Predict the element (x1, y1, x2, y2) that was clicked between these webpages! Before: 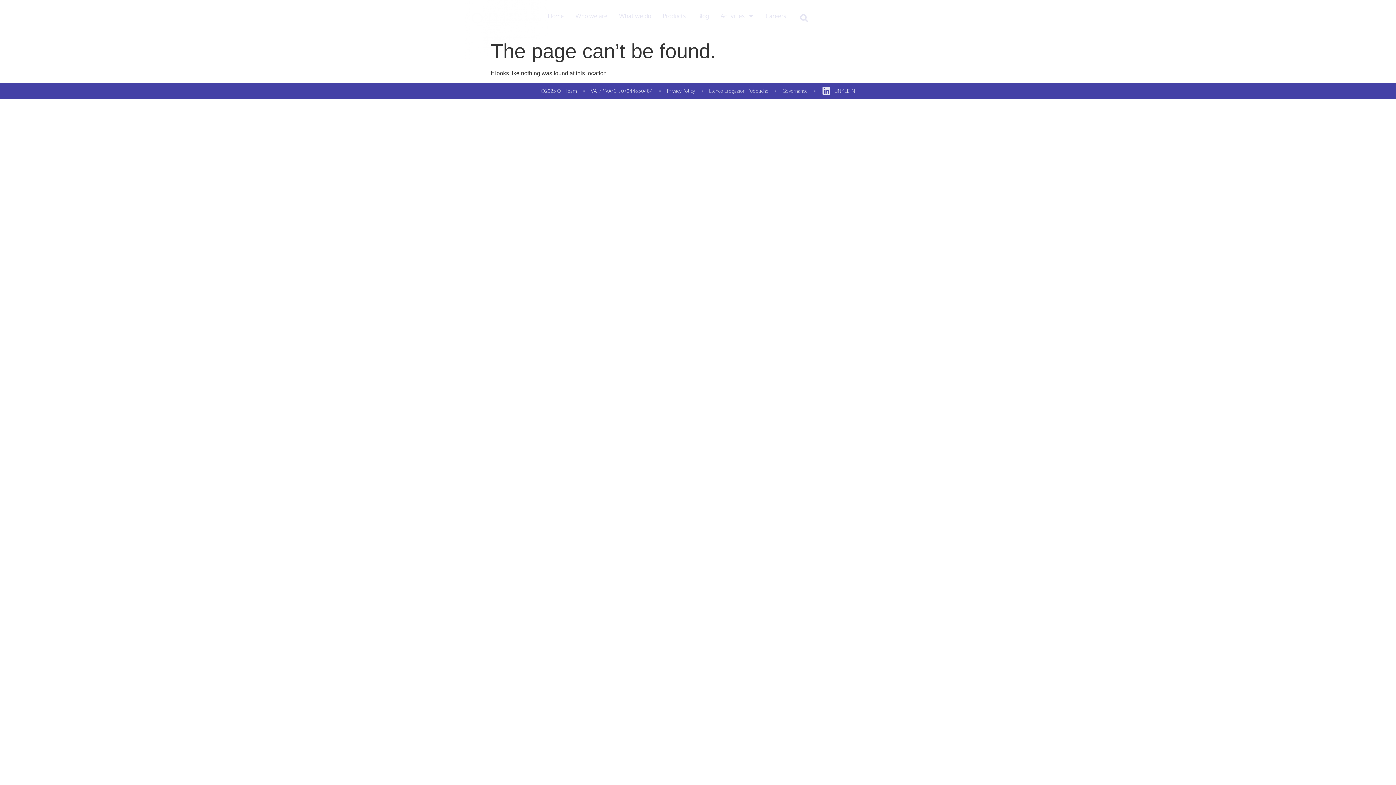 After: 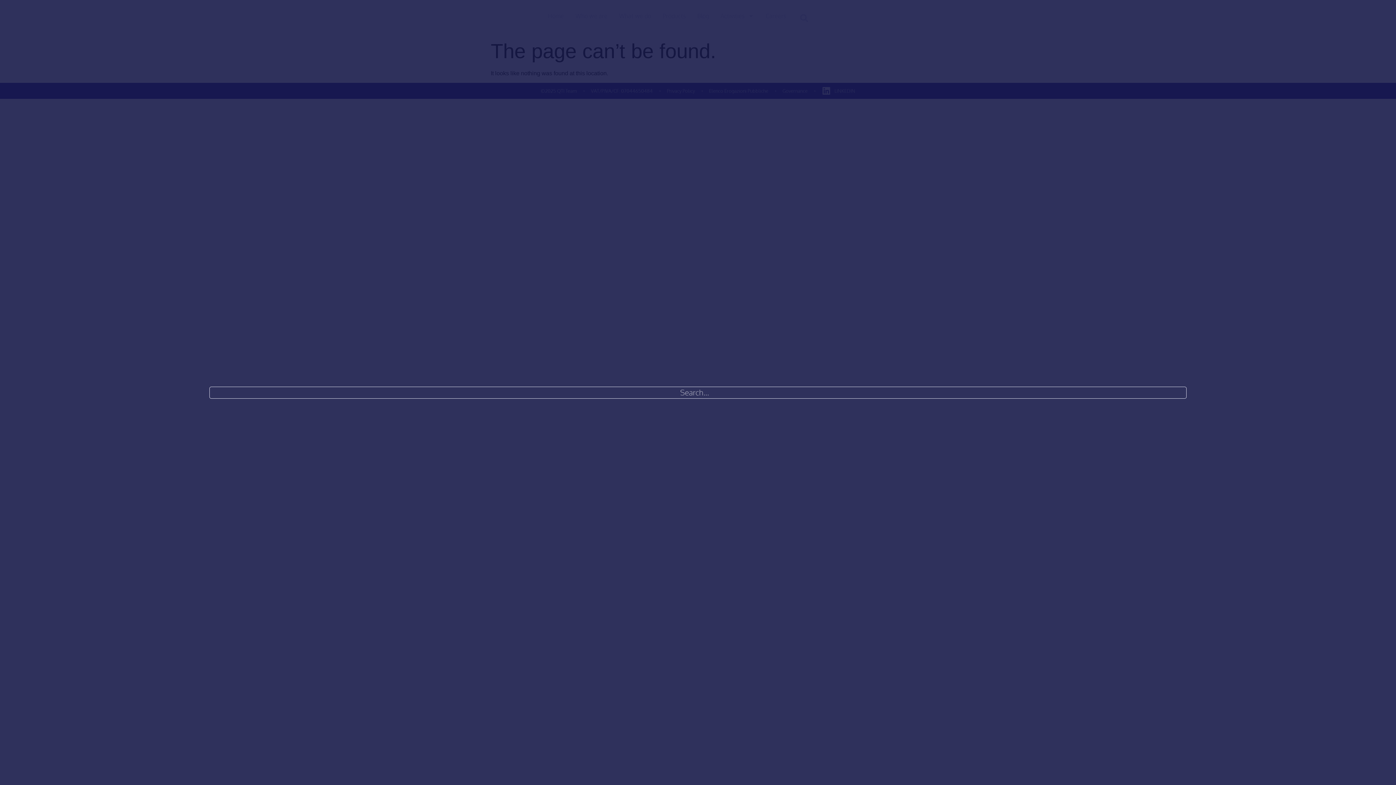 Action: label: Search bbox: (797, 10, 811, 25)